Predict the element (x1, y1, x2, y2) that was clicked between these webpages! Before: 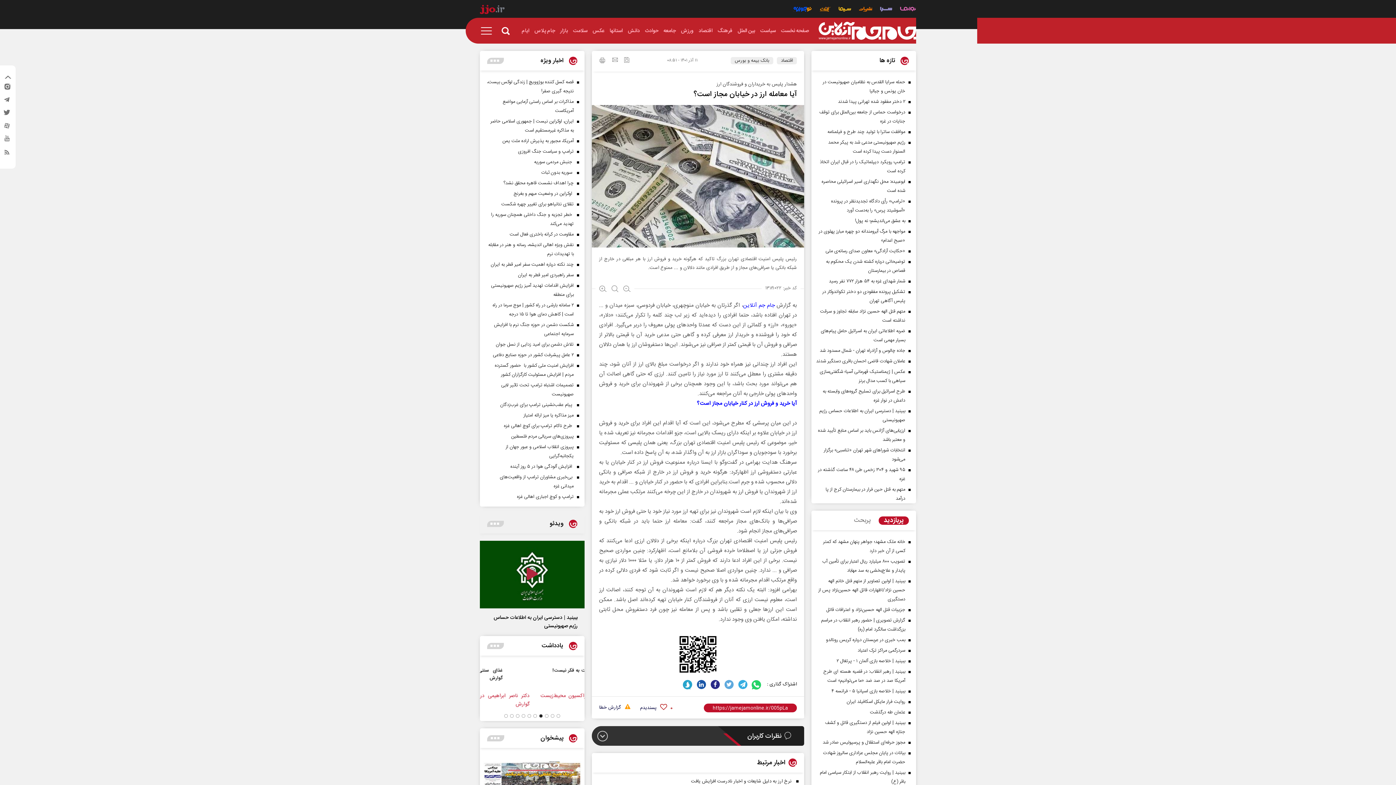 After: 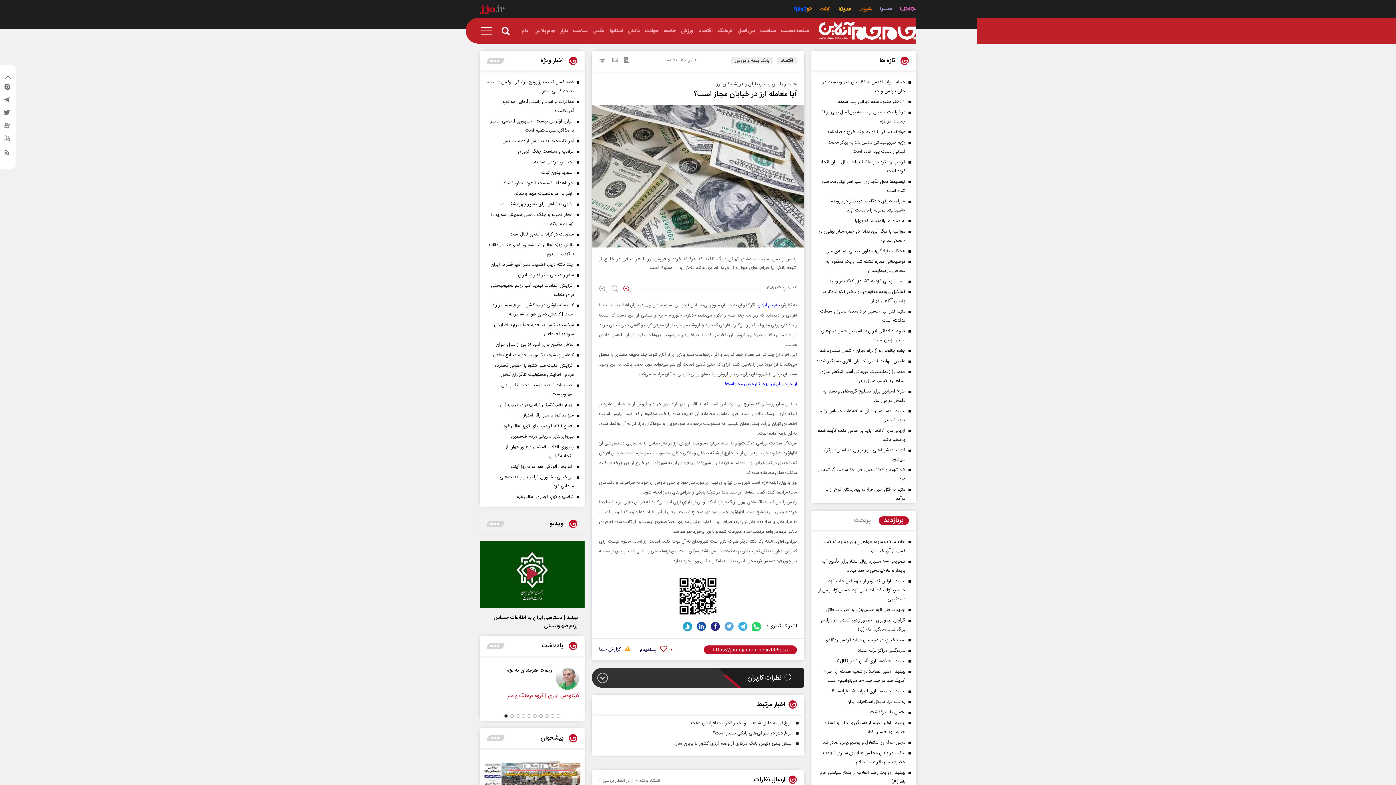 Action: label: news size down text bbox: (623, 285, 630, 294)